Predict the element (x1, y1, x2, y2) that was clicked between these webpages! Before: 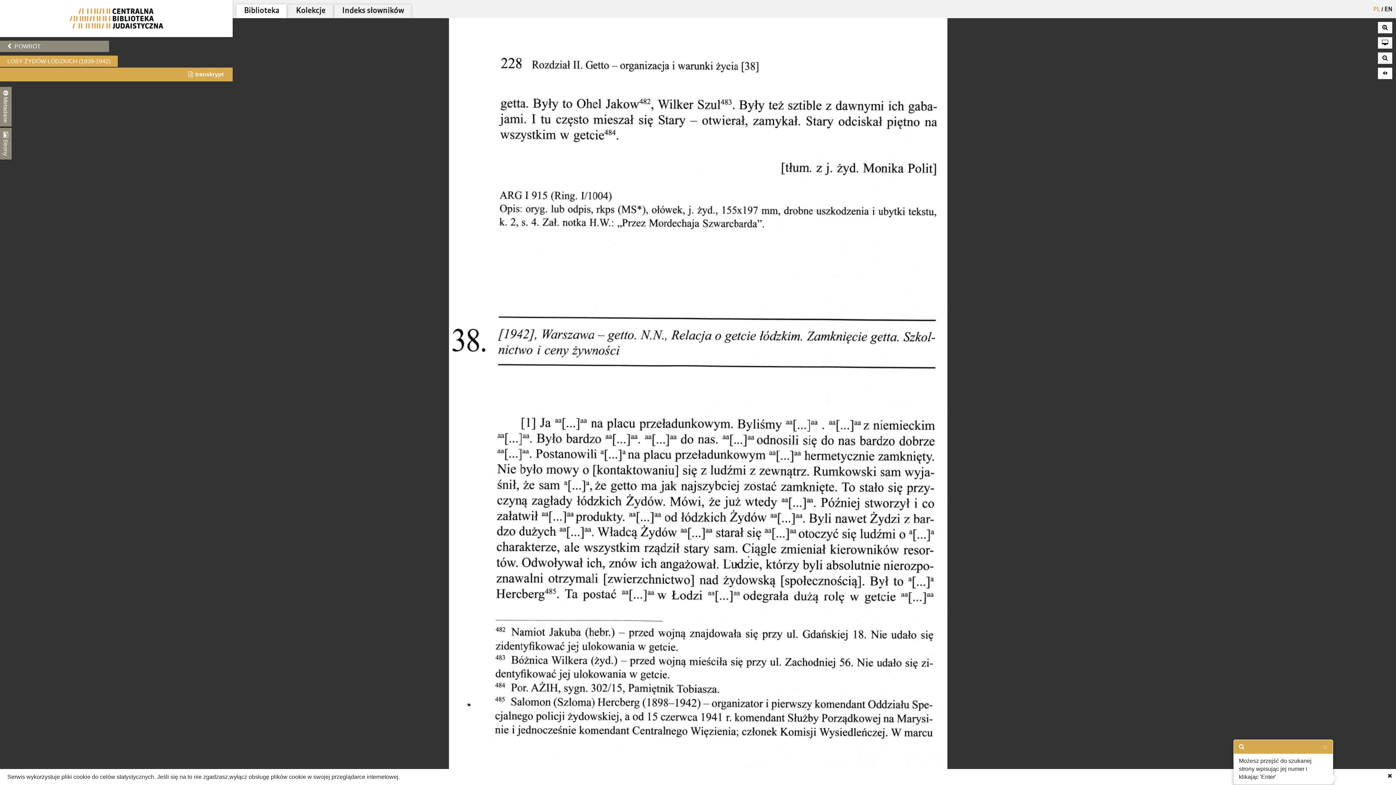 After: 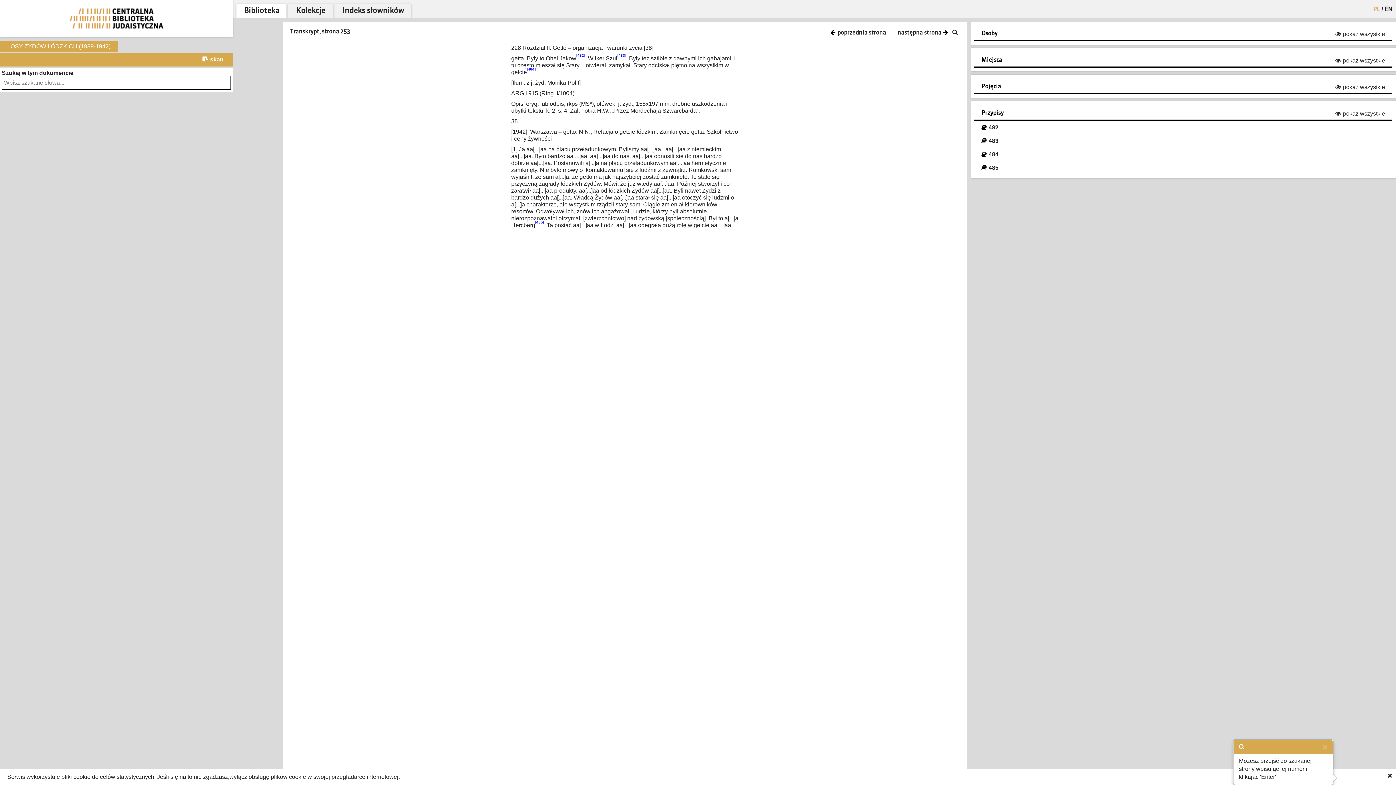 Action: label: transkrypt bbox: (188, 71, 223, 77)